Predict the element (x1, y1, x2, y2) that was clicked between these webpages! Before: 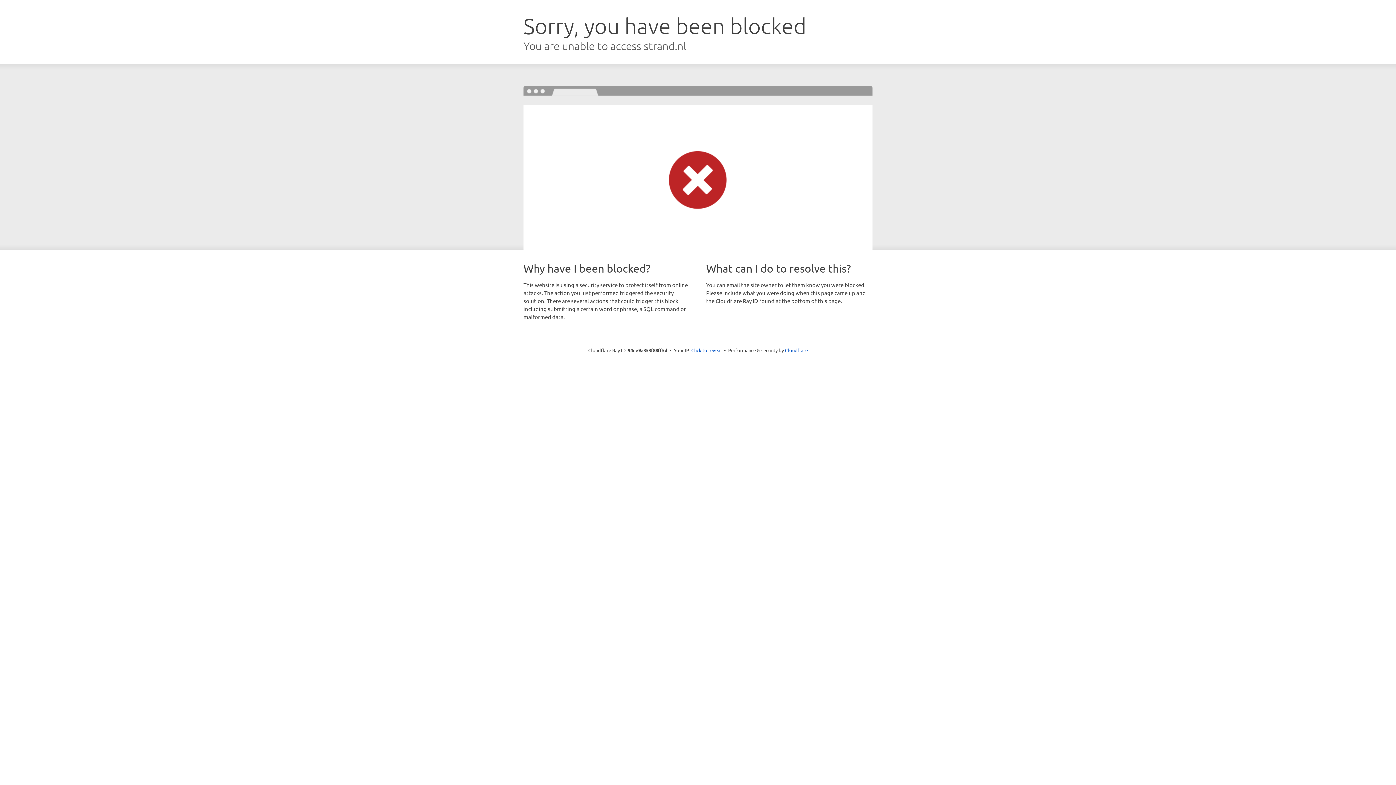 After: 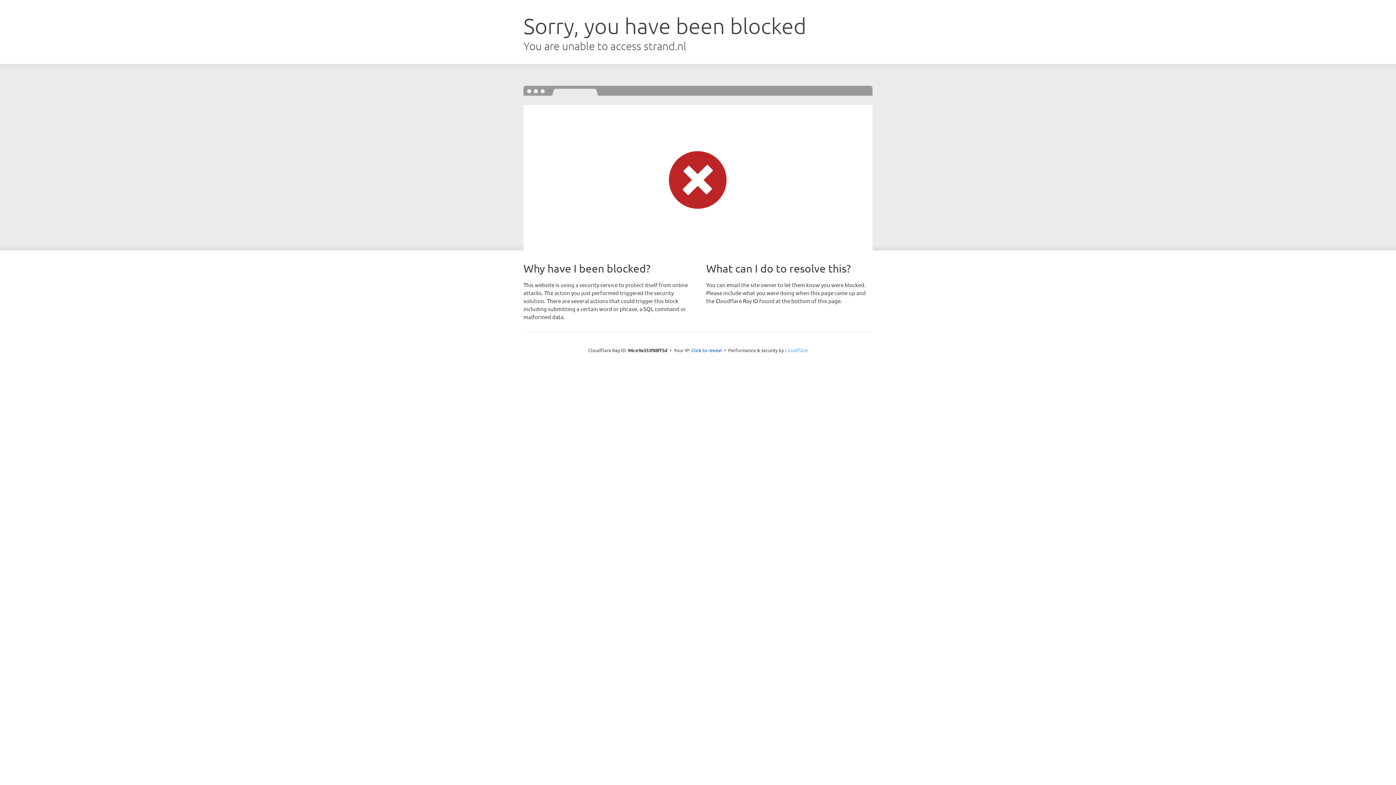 Action: bbox: (785, 347, 808, 353) label: Cloudflare